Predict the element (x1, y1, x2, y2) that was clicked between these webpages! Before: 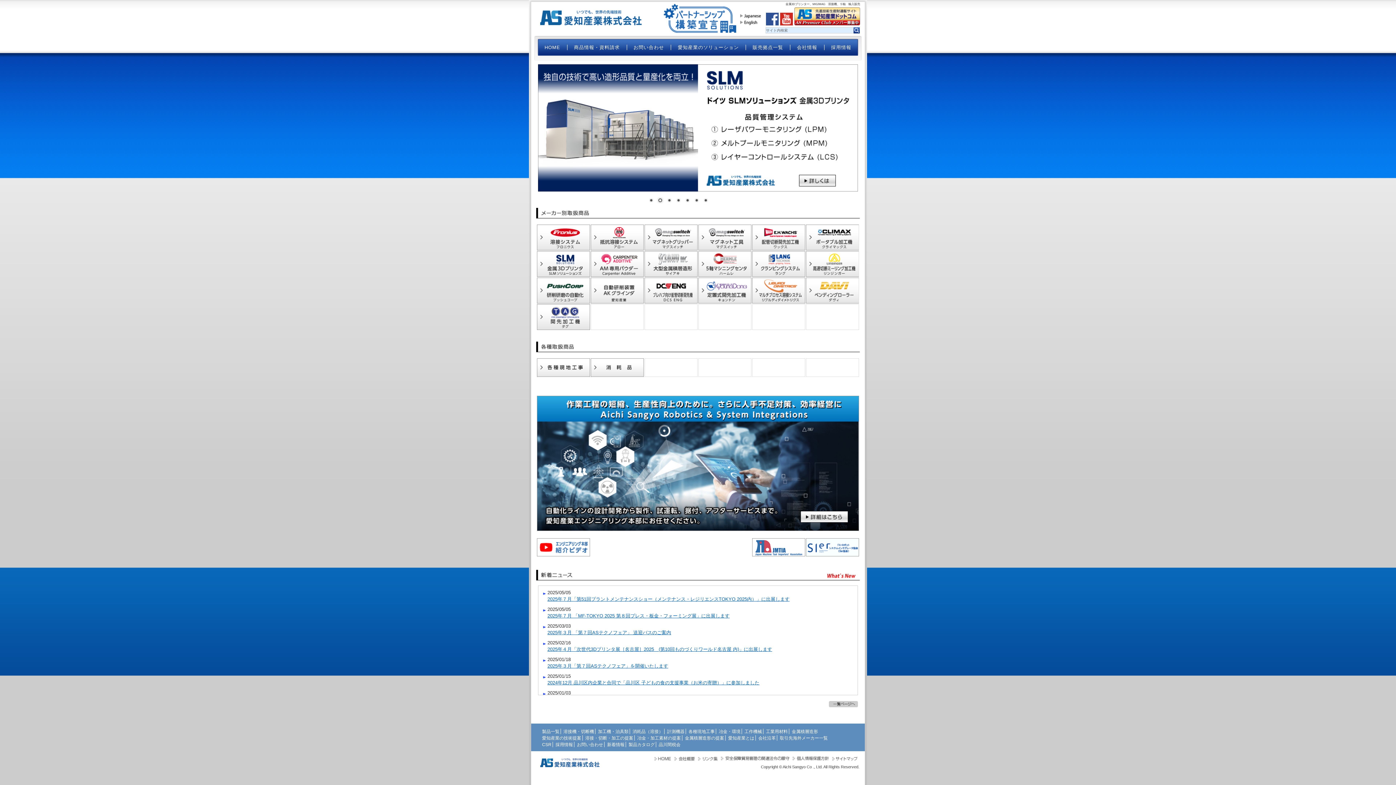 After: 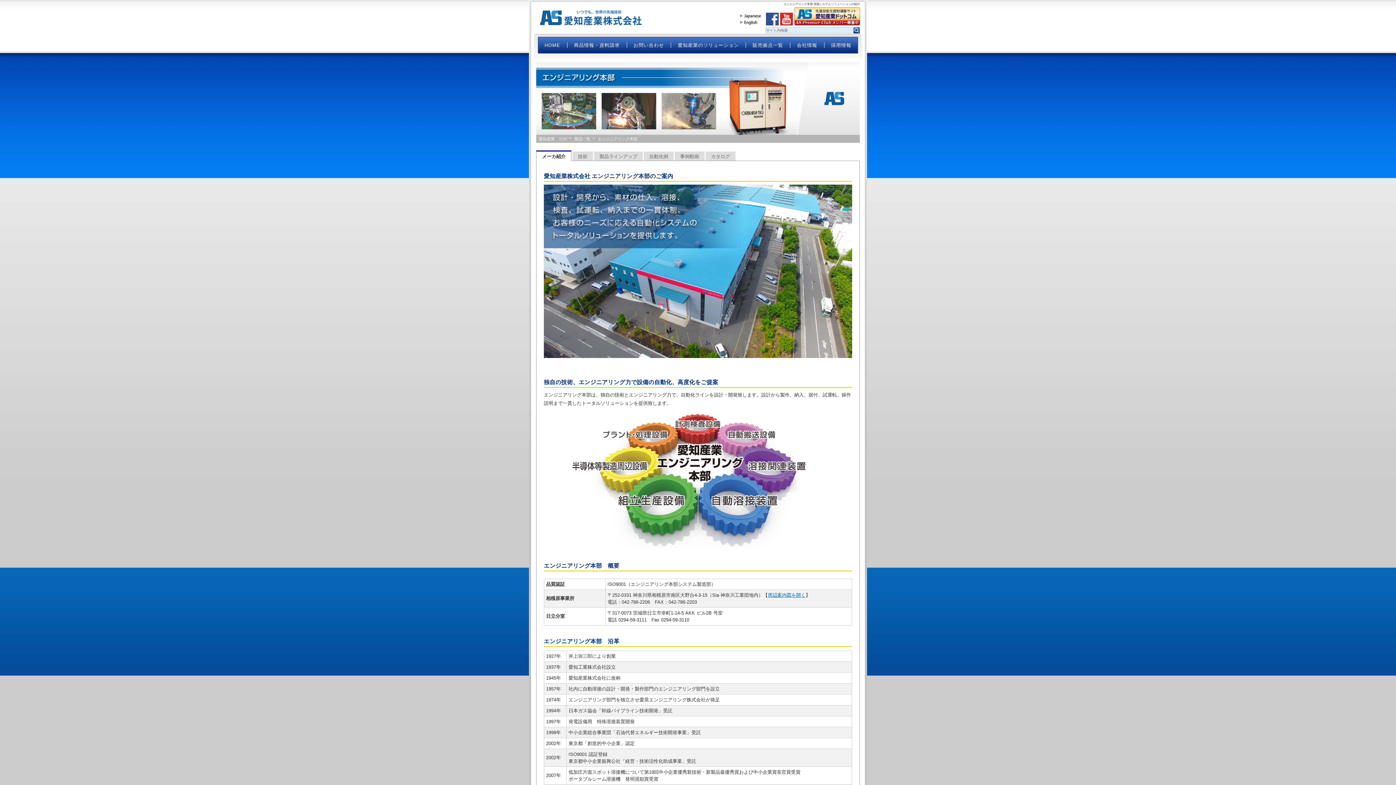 Action: bbox: (537, 396, 858, 530) label: エンジニアリング本部